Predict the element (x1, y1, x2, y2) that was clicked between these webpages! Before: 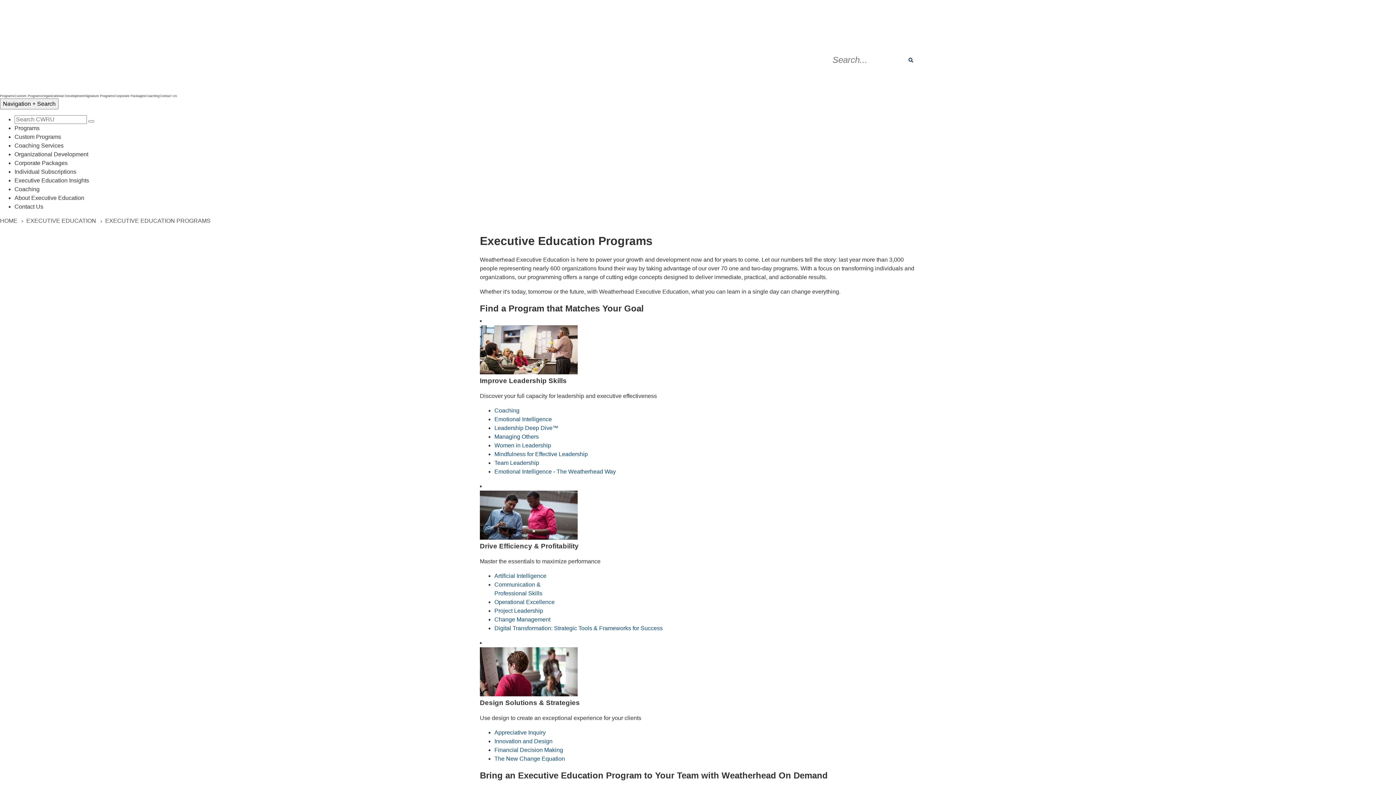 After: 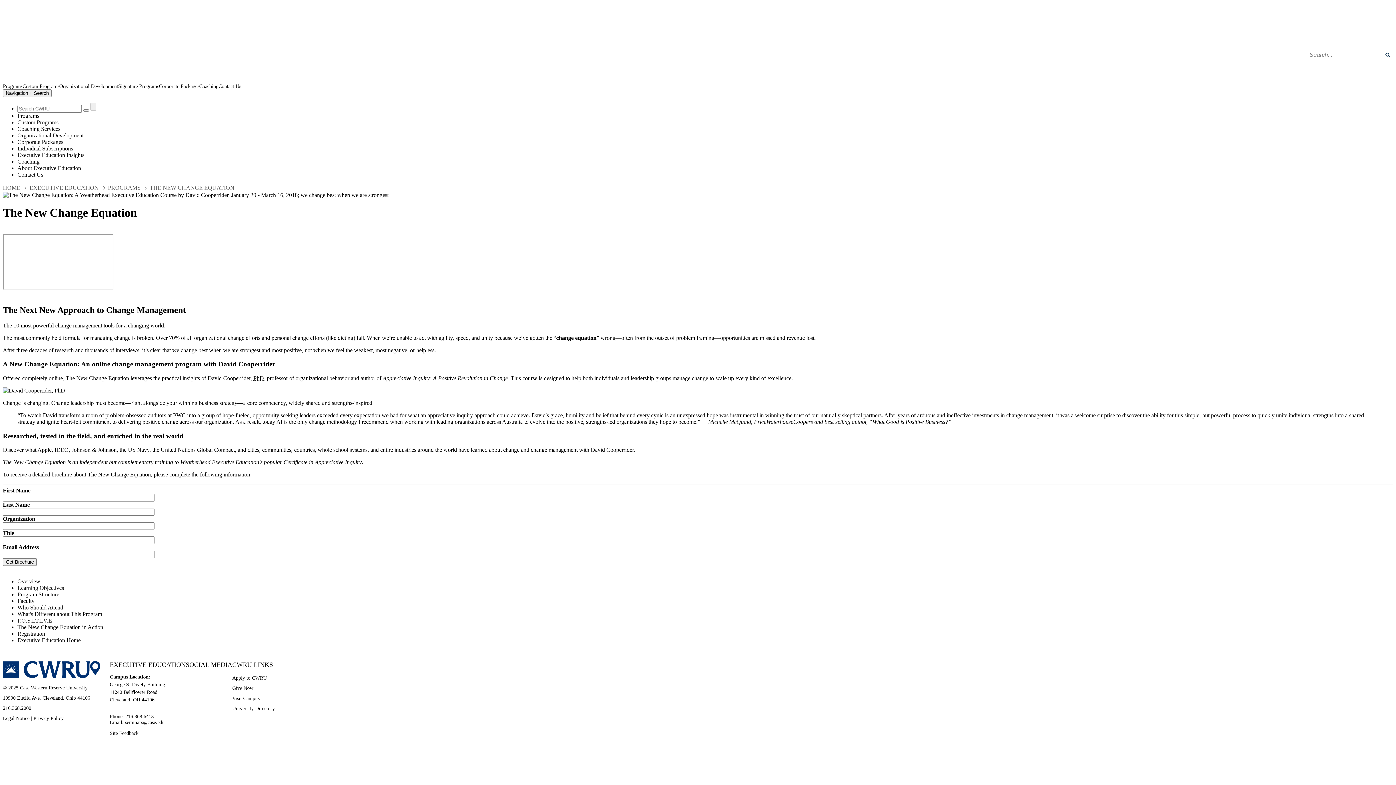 Action: bbox: (494, 755, 565, 762) label: The New Change Equation